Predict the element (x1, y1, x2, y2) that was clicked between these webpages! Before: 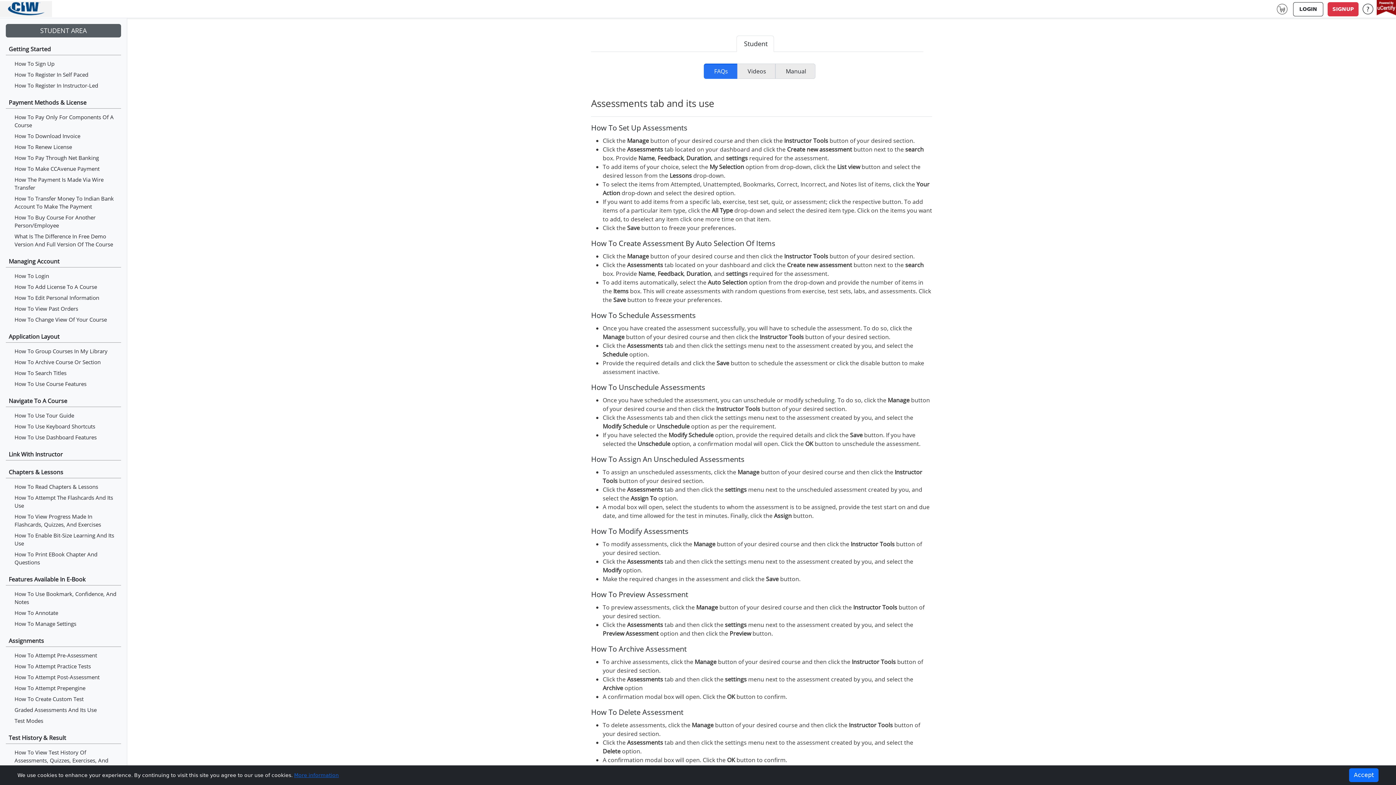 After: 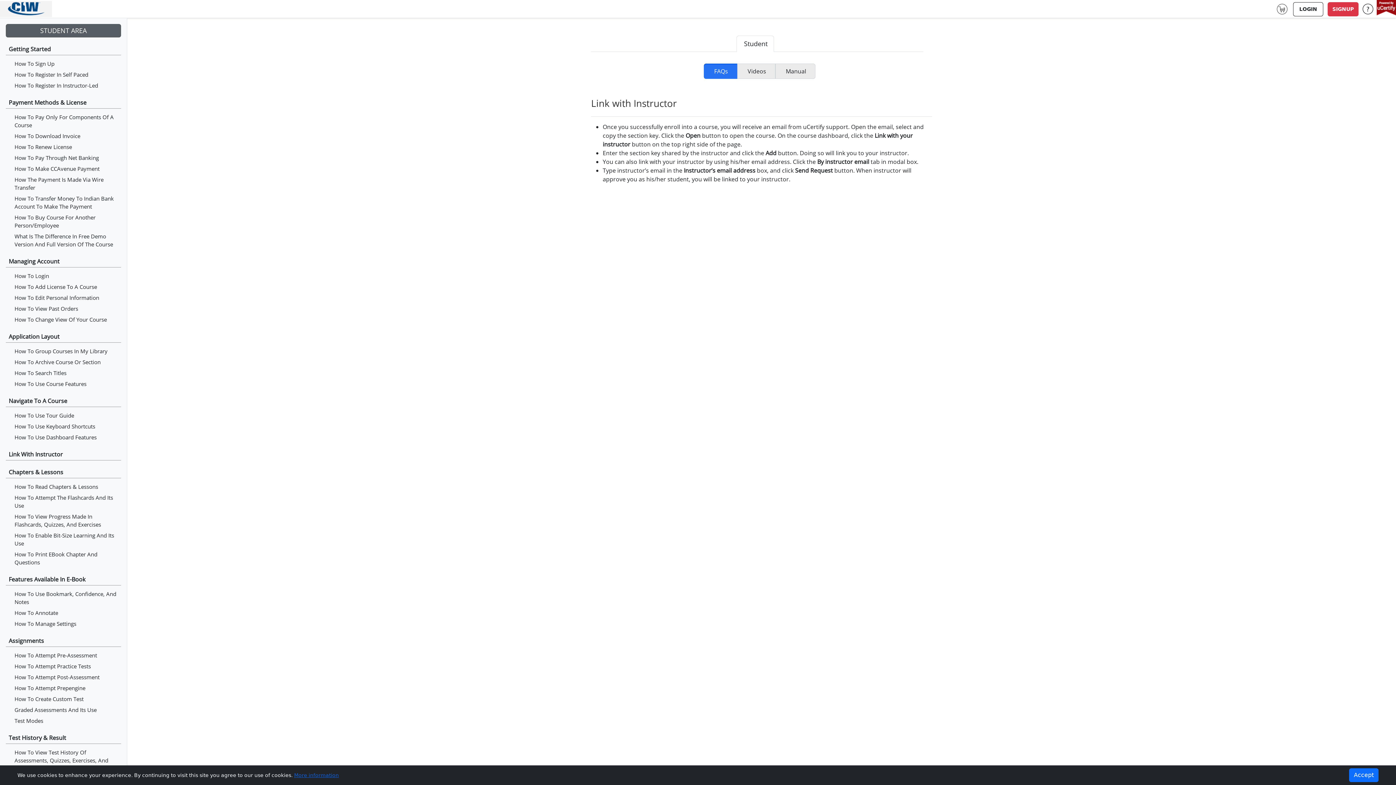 Action: bbox: (5, 448, 121, 460) label: Link With Instructor